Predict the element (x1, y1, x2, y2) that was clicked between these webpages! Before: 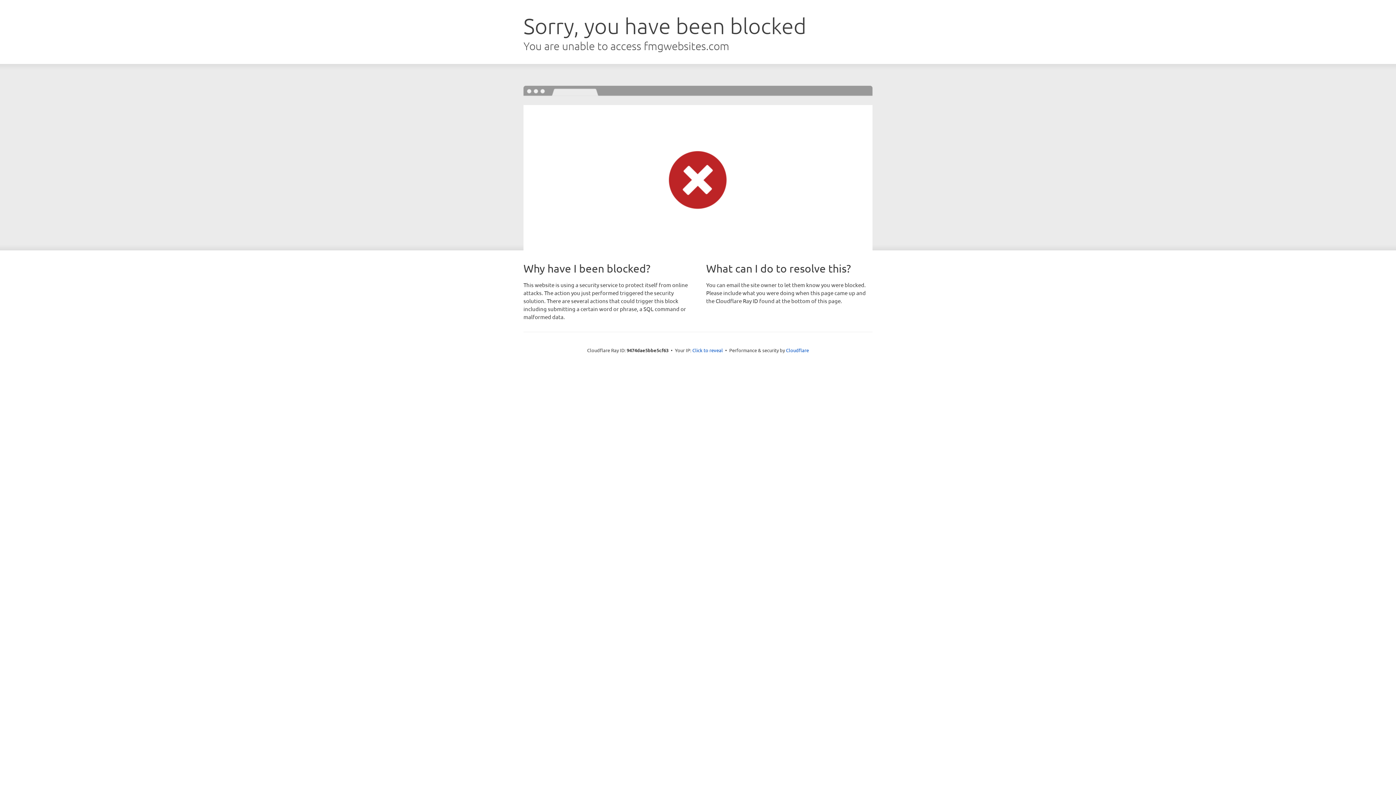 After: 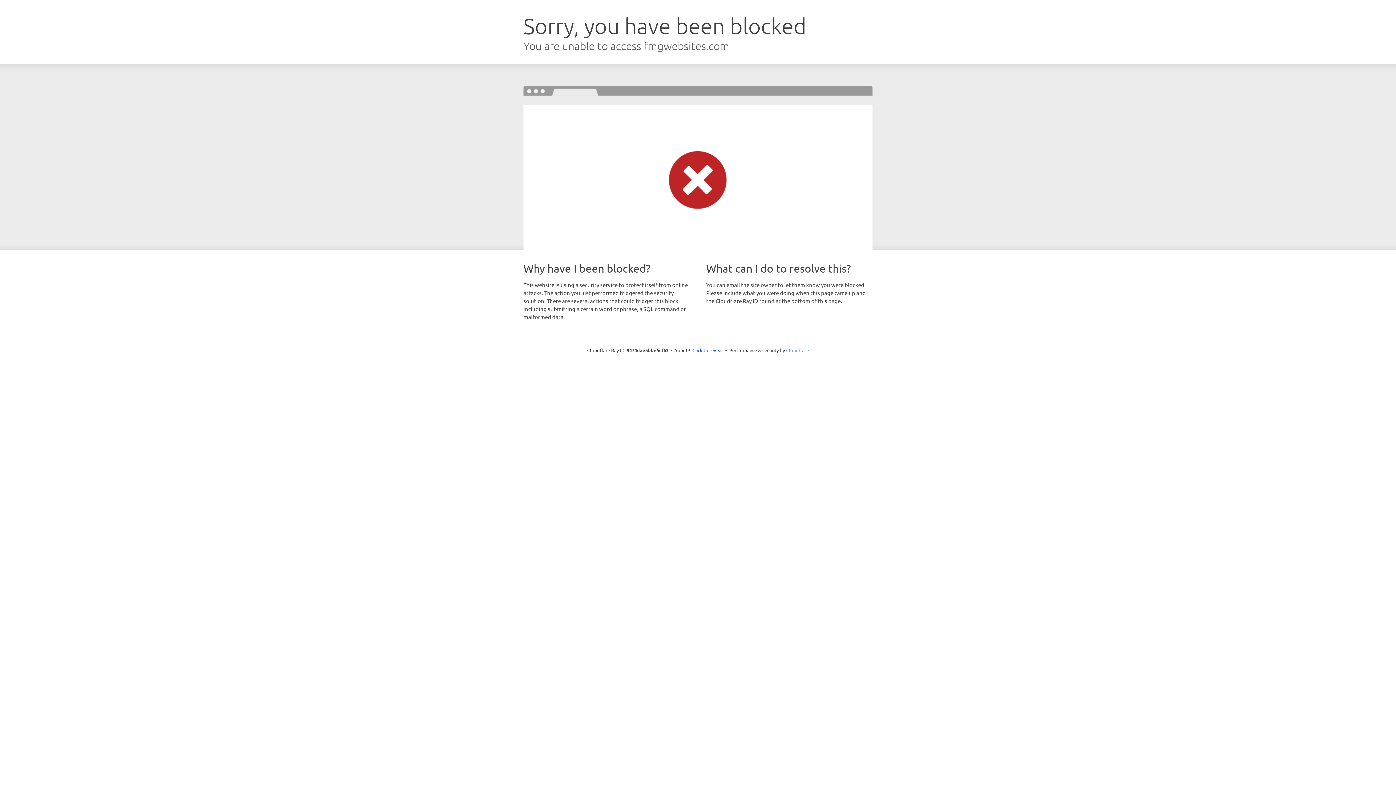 Action: label: Cloudflare bbox: (786, 347, 809, 353)